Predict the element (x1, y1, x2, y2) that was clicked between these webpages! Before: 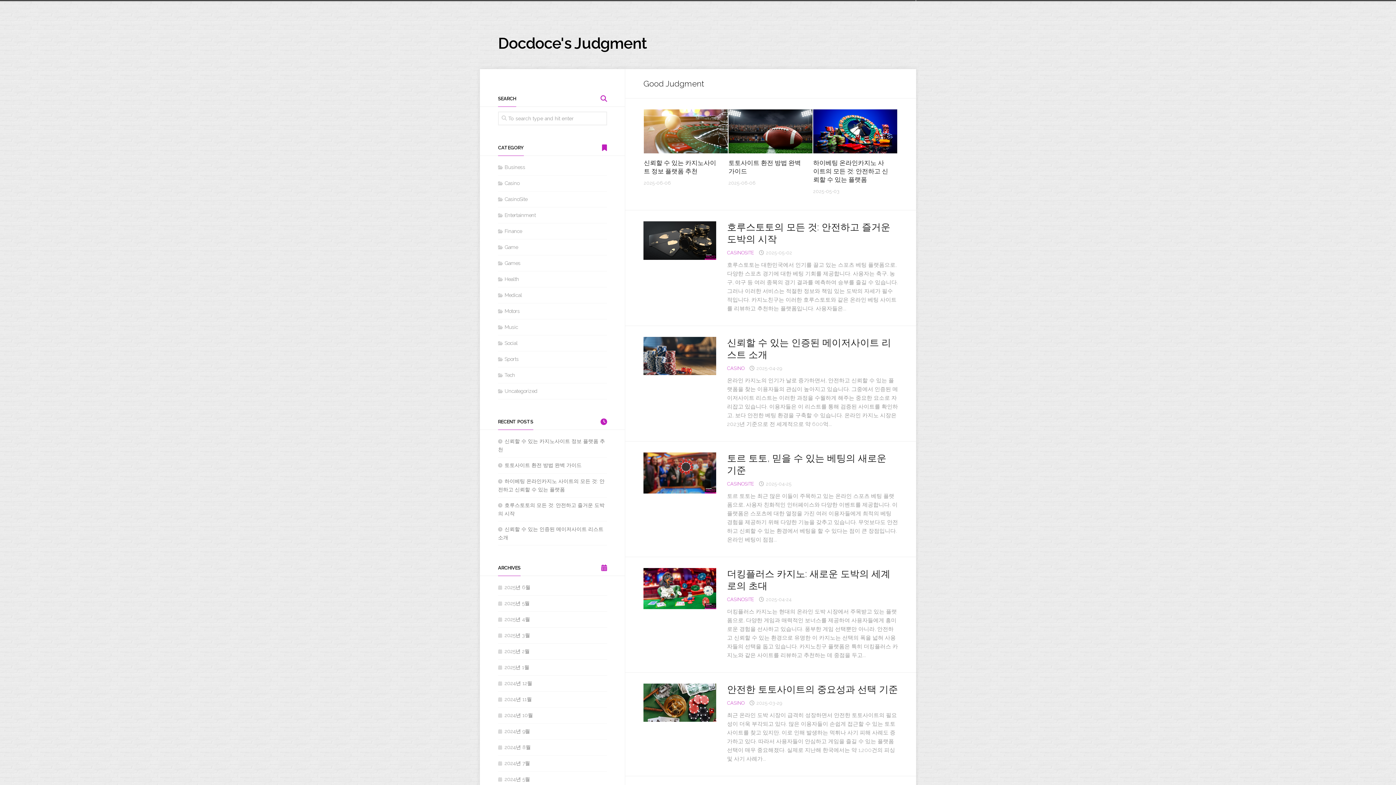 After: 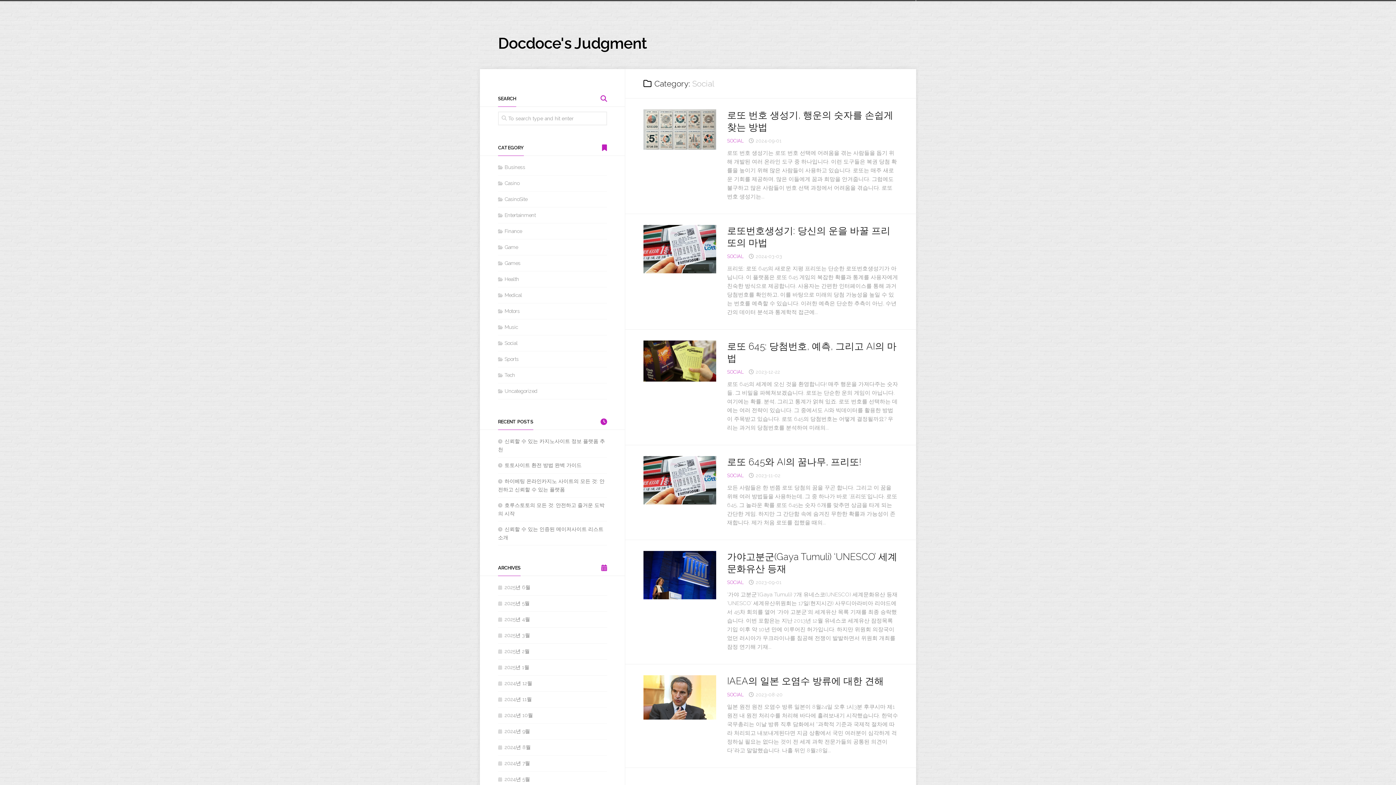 Action: bbox: (498, 340, 517, 346) label: Social